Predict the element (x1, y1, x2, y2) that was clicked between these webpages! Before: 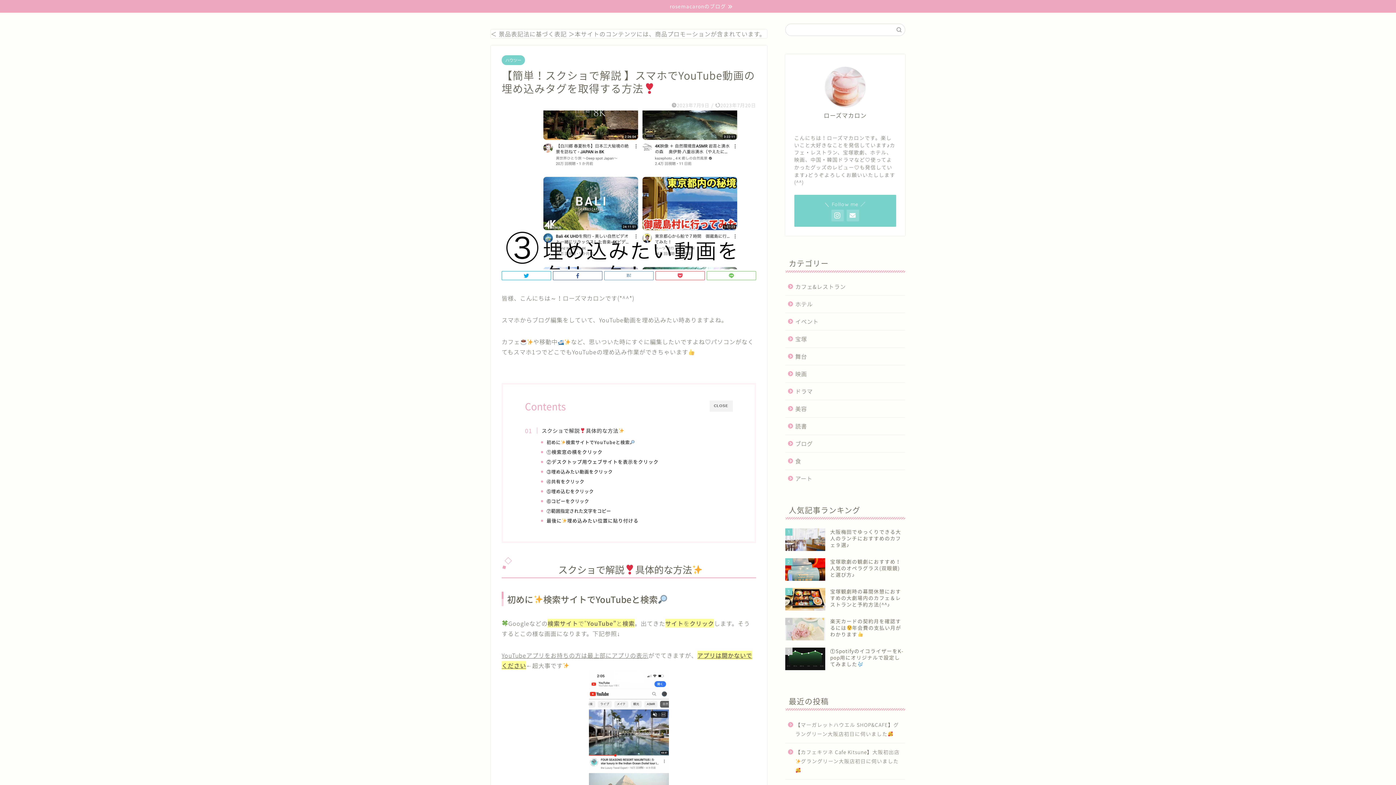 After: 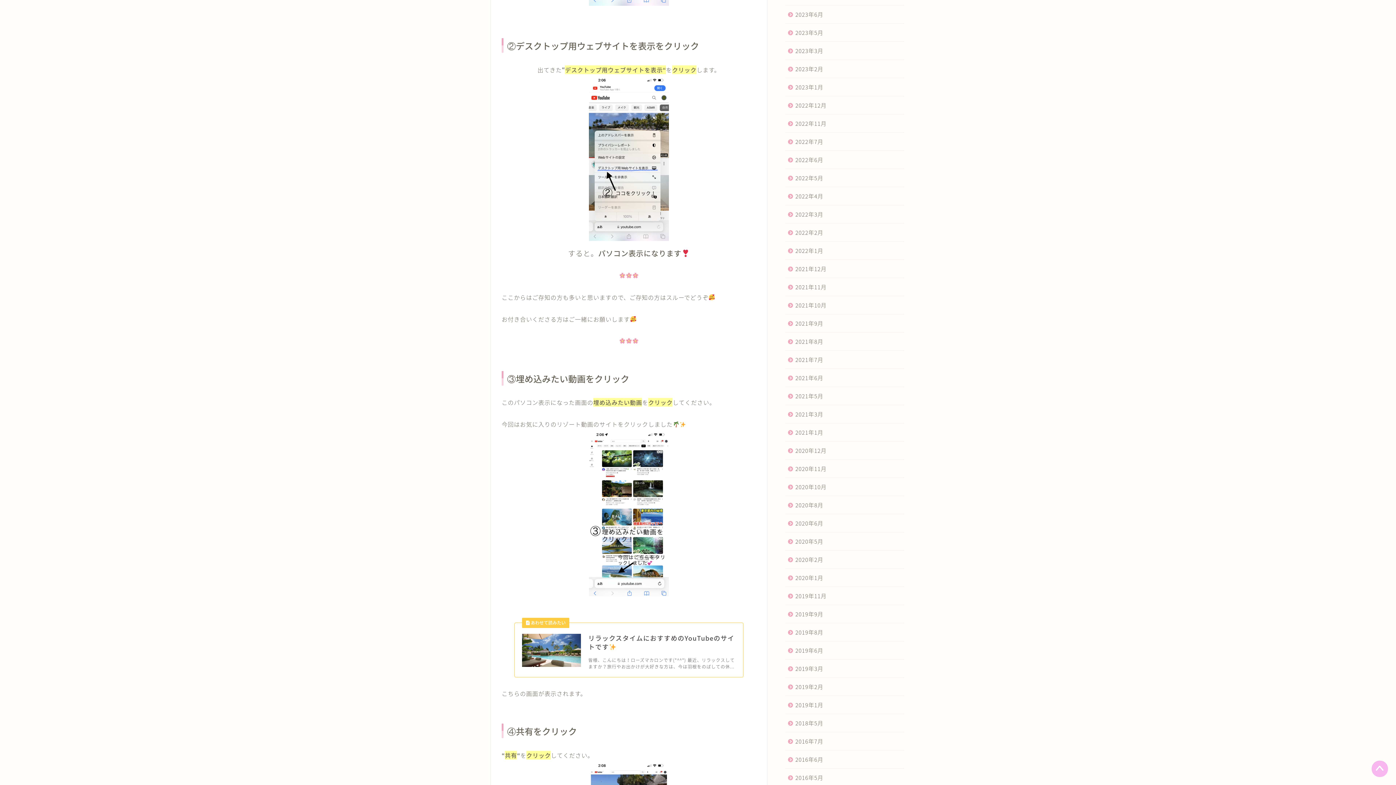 Action: bbox: (546, 458, 658, 465) label: ②デスクトップ用ウェブサイトを表示をクリック